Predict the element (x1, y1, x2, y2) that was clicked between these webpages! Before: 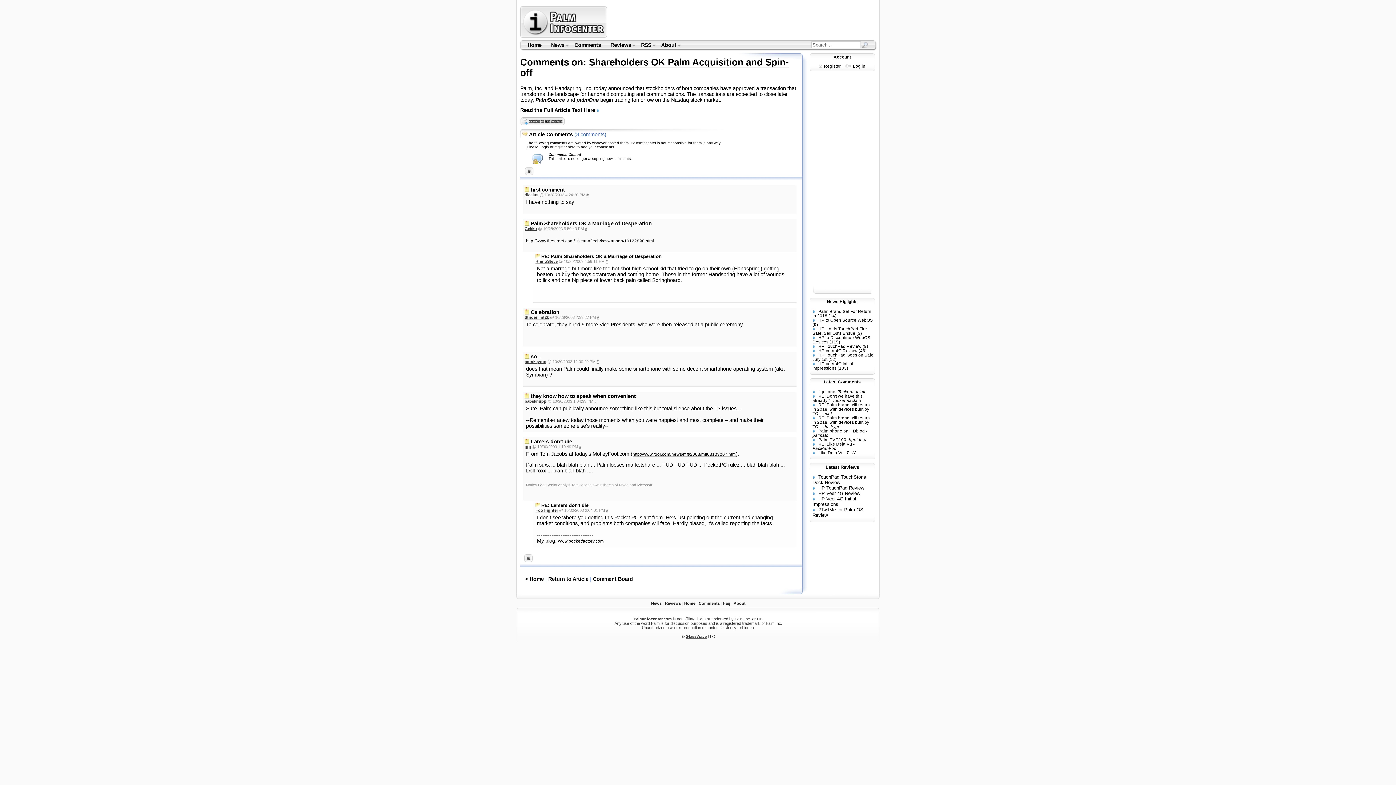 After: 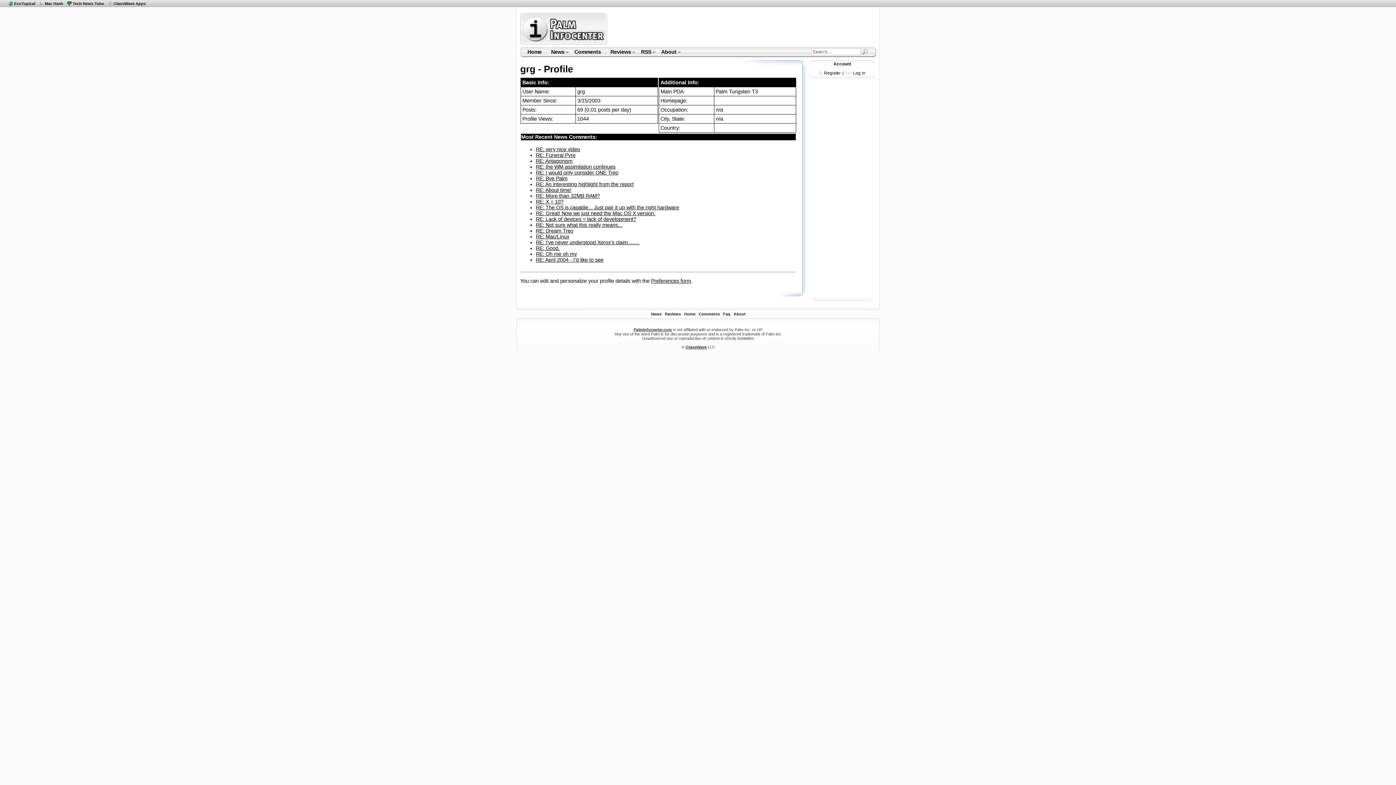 Action: label: grg bbox: (524, 444, 531, 449)